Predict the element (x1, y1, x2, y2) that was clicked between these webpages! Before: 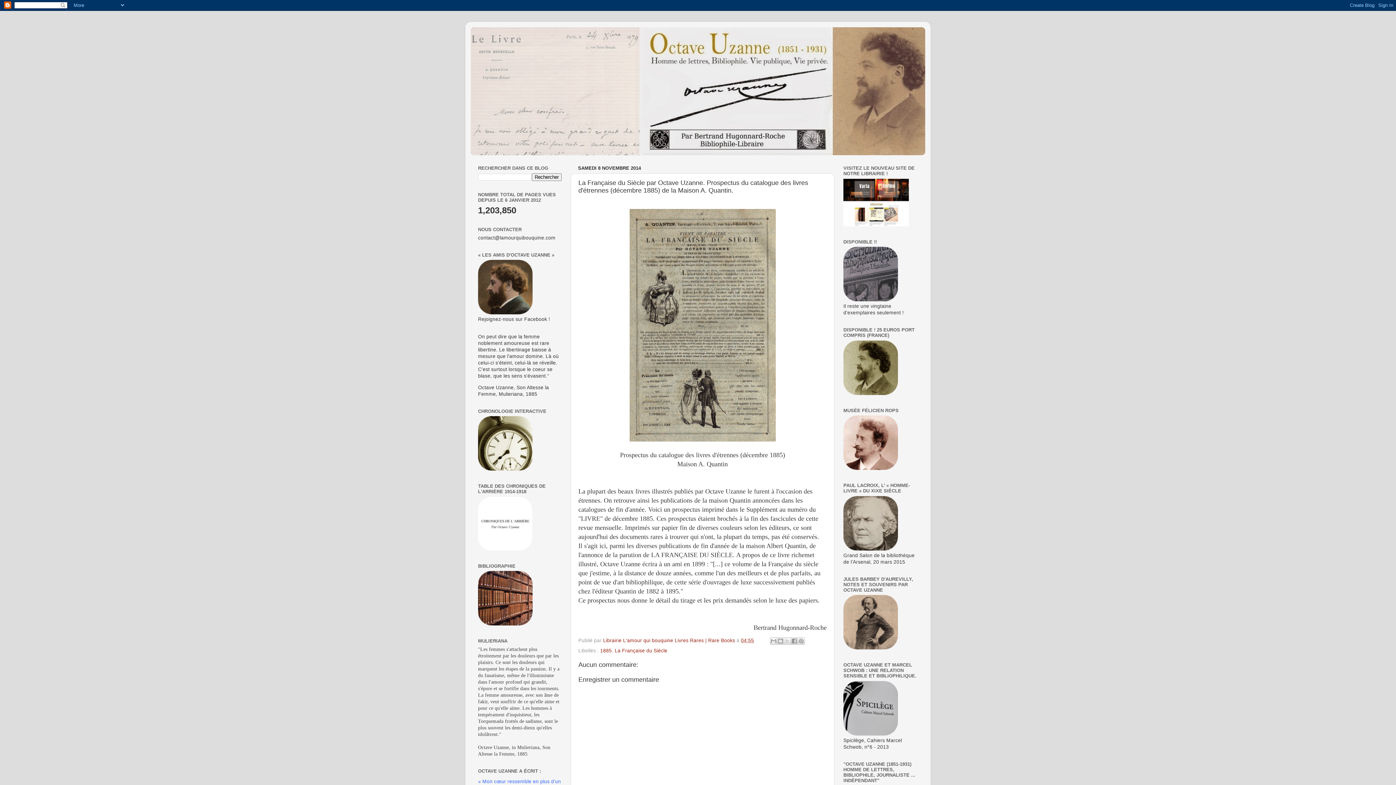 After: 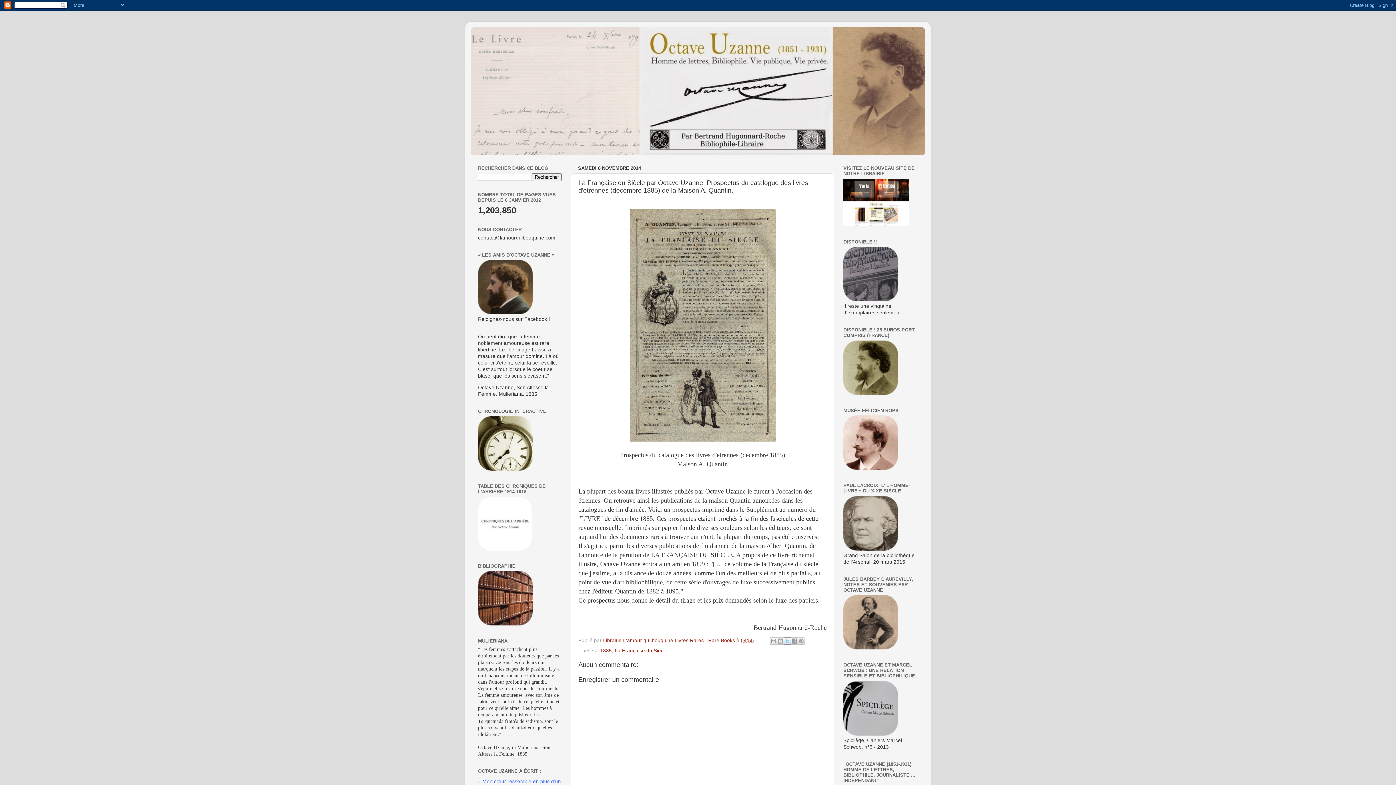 Action: bbox: (783, 637, 791, 644) label: Partager sur X